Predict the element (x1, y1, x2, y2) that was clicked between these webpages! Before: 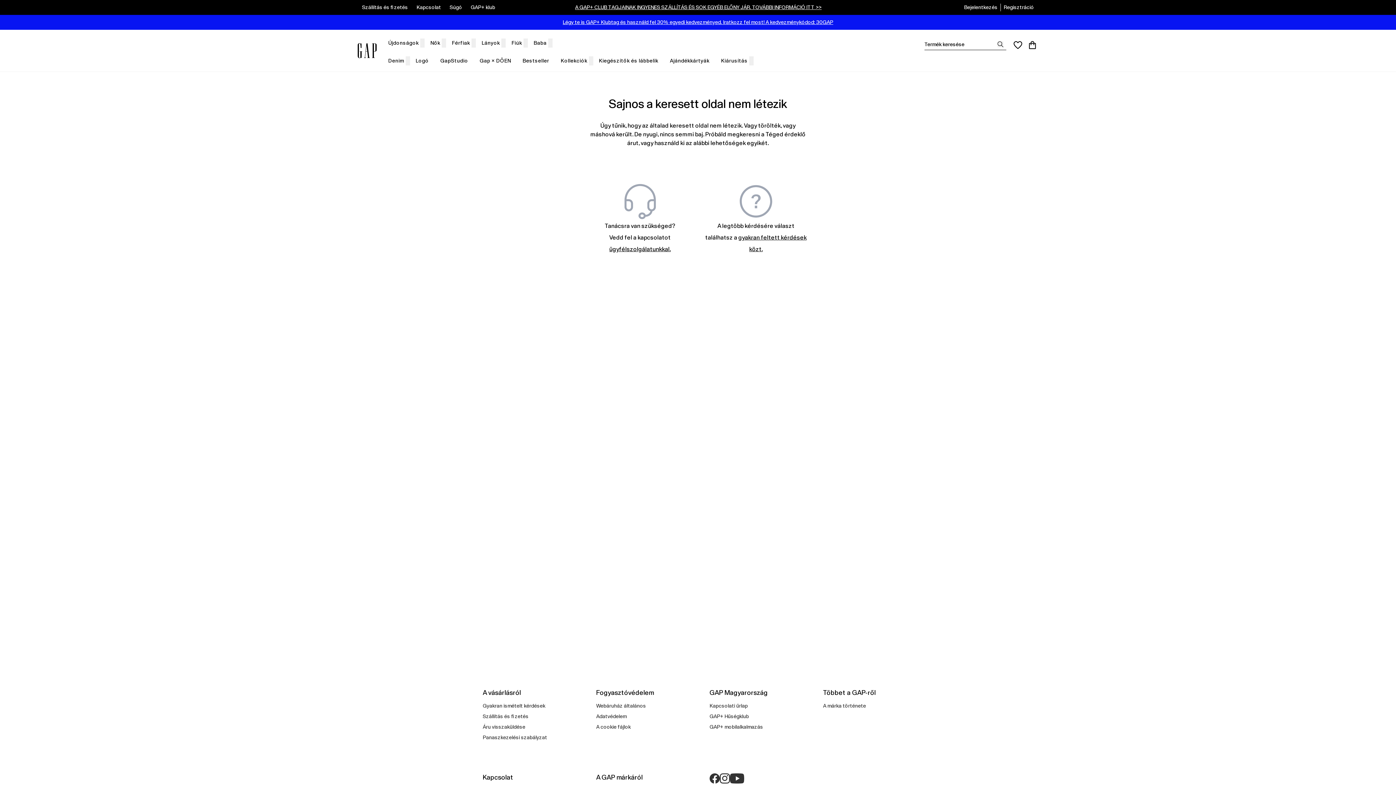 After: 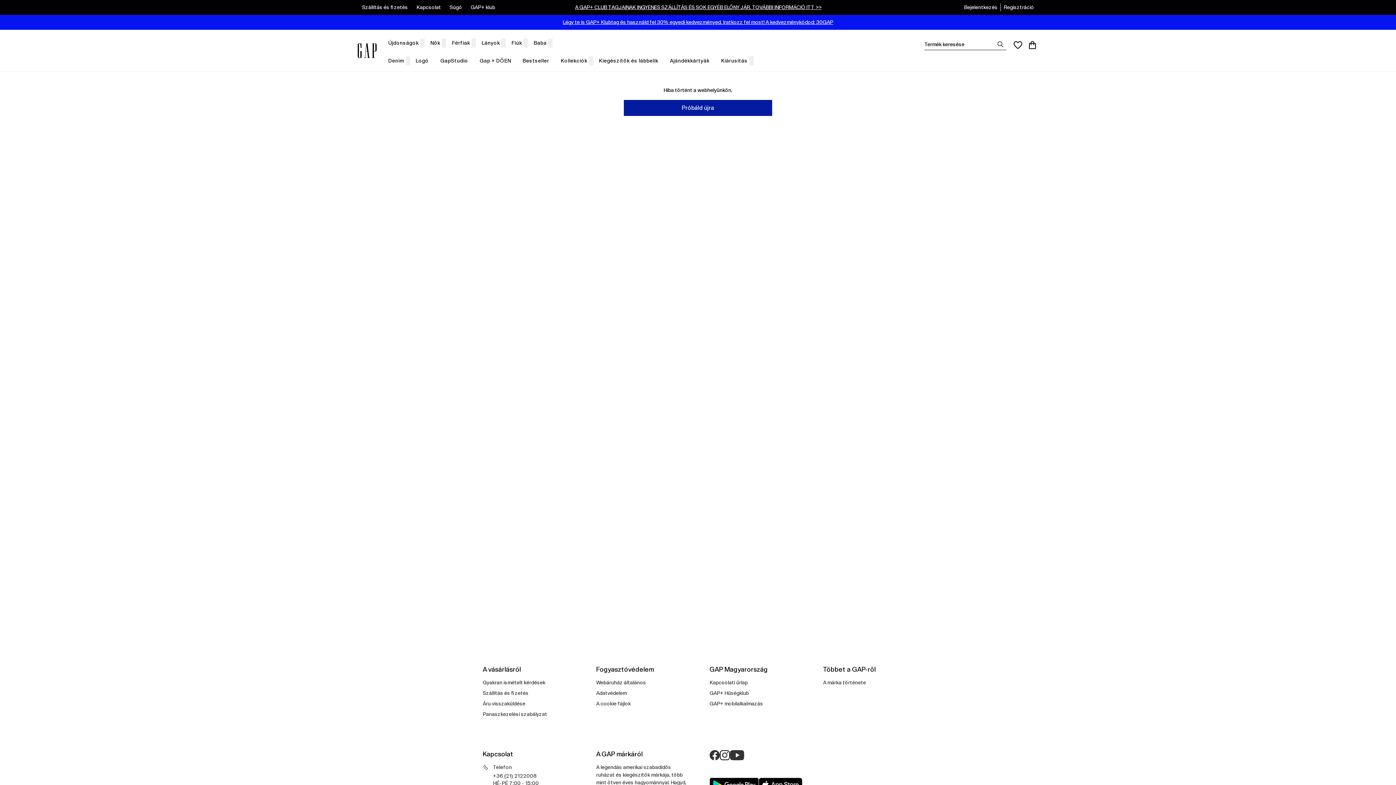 Action: label: Légy te is GAP+ Klubtag és használd fel 30% egyedi kedvezményed. Iratkozz fel most! A kedvezménykódod: 30GAP bbox: (562, 19, 833, 25)